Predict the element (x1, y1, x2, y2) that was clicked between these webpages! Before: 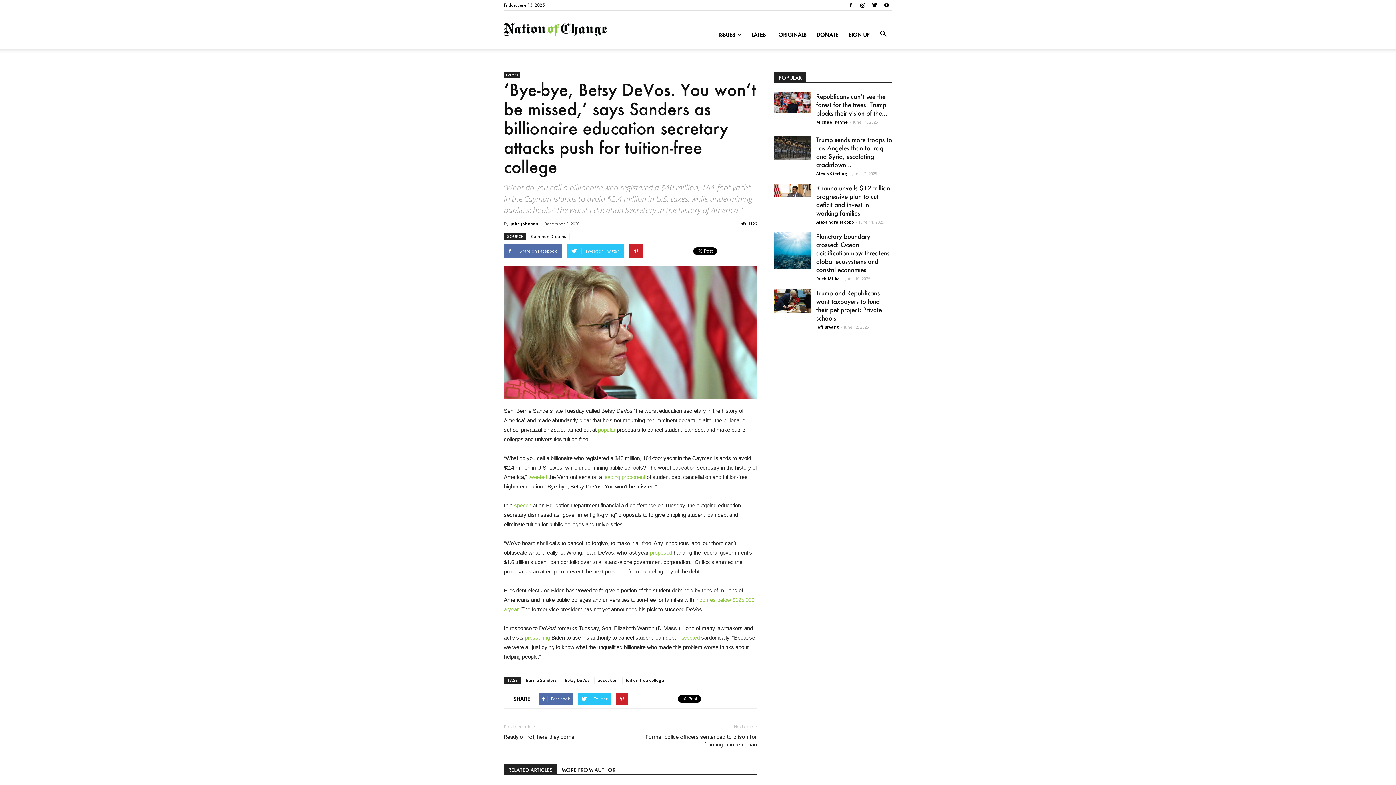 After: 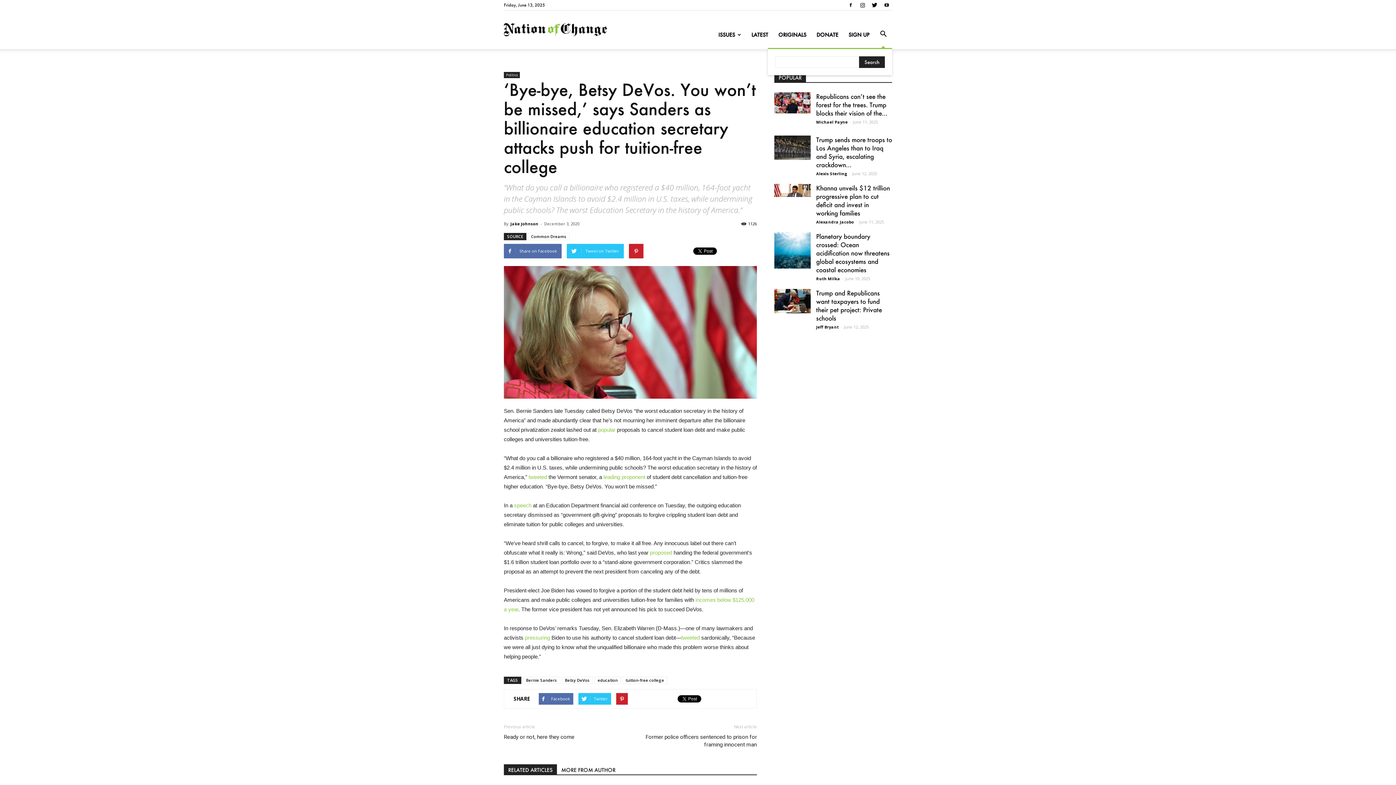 Action: bbox: (874, 25, 892, 42)